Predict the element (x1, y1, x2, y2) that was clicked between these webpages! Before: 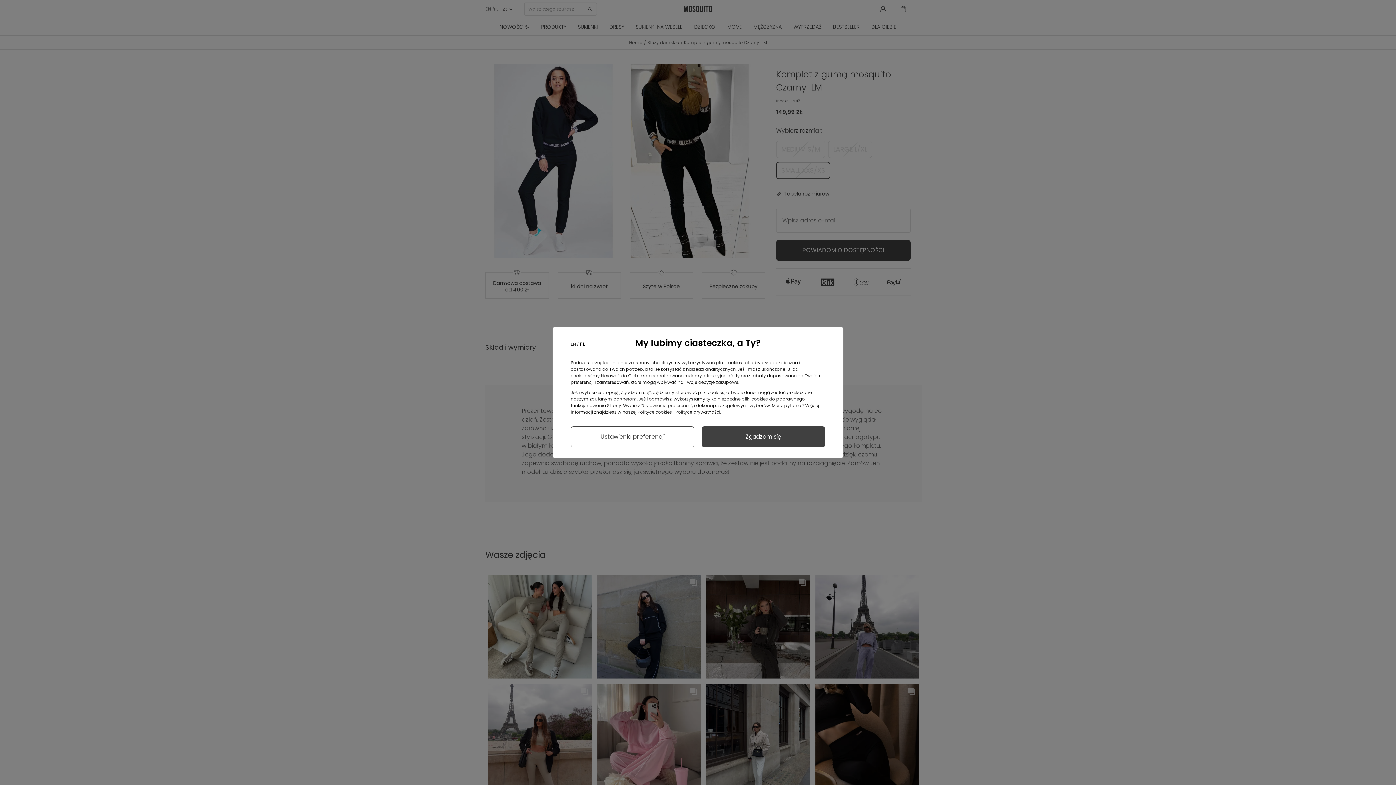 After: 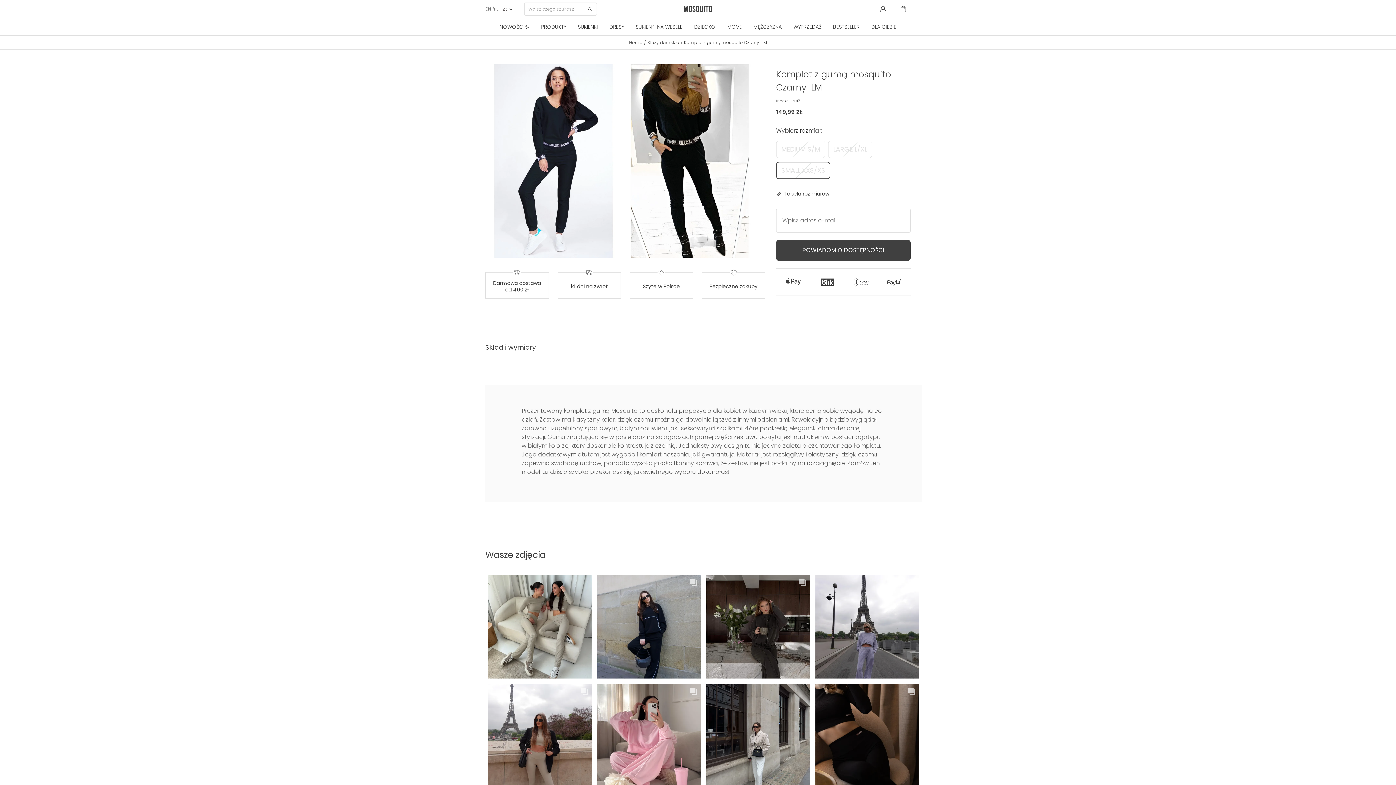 Action: label: Zgadzam się bbox: (701, 426, 825, 447)